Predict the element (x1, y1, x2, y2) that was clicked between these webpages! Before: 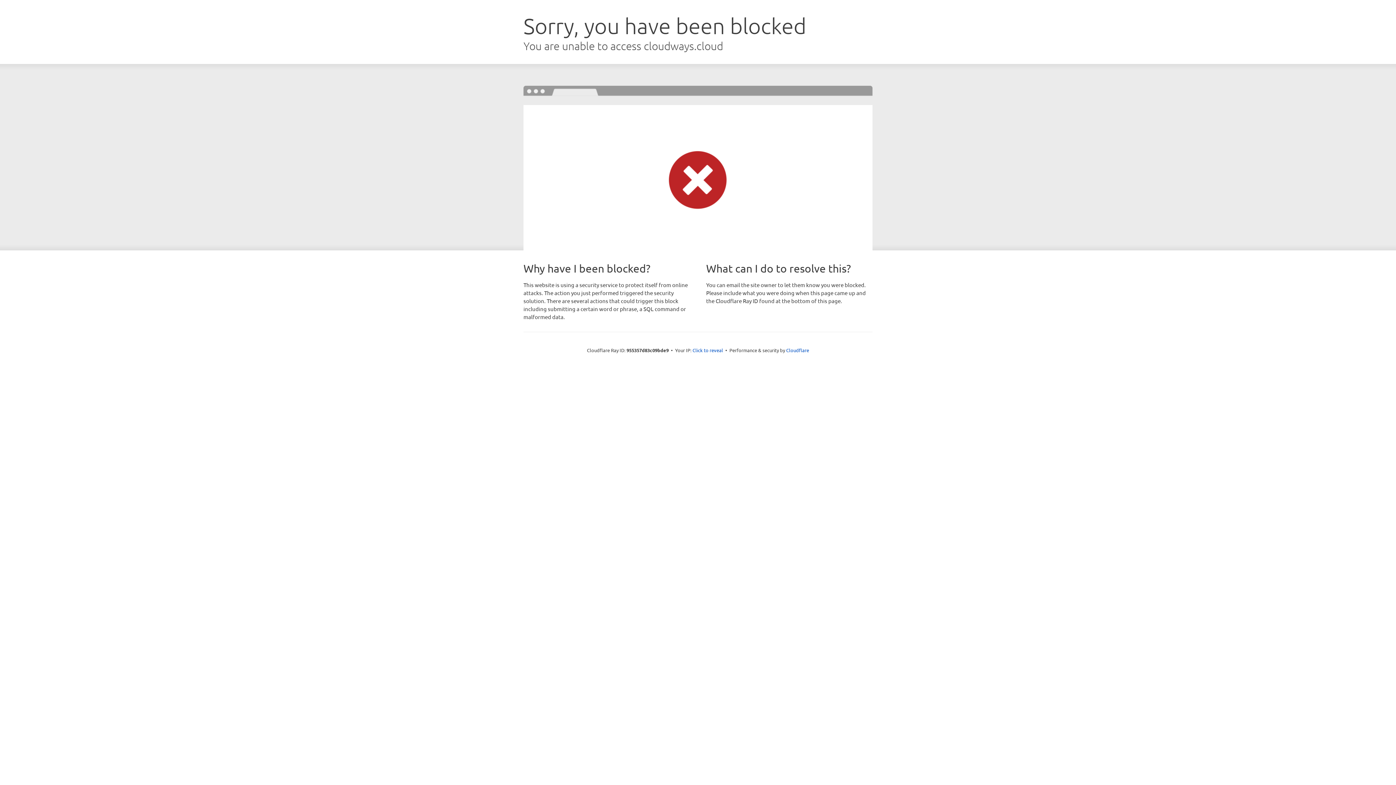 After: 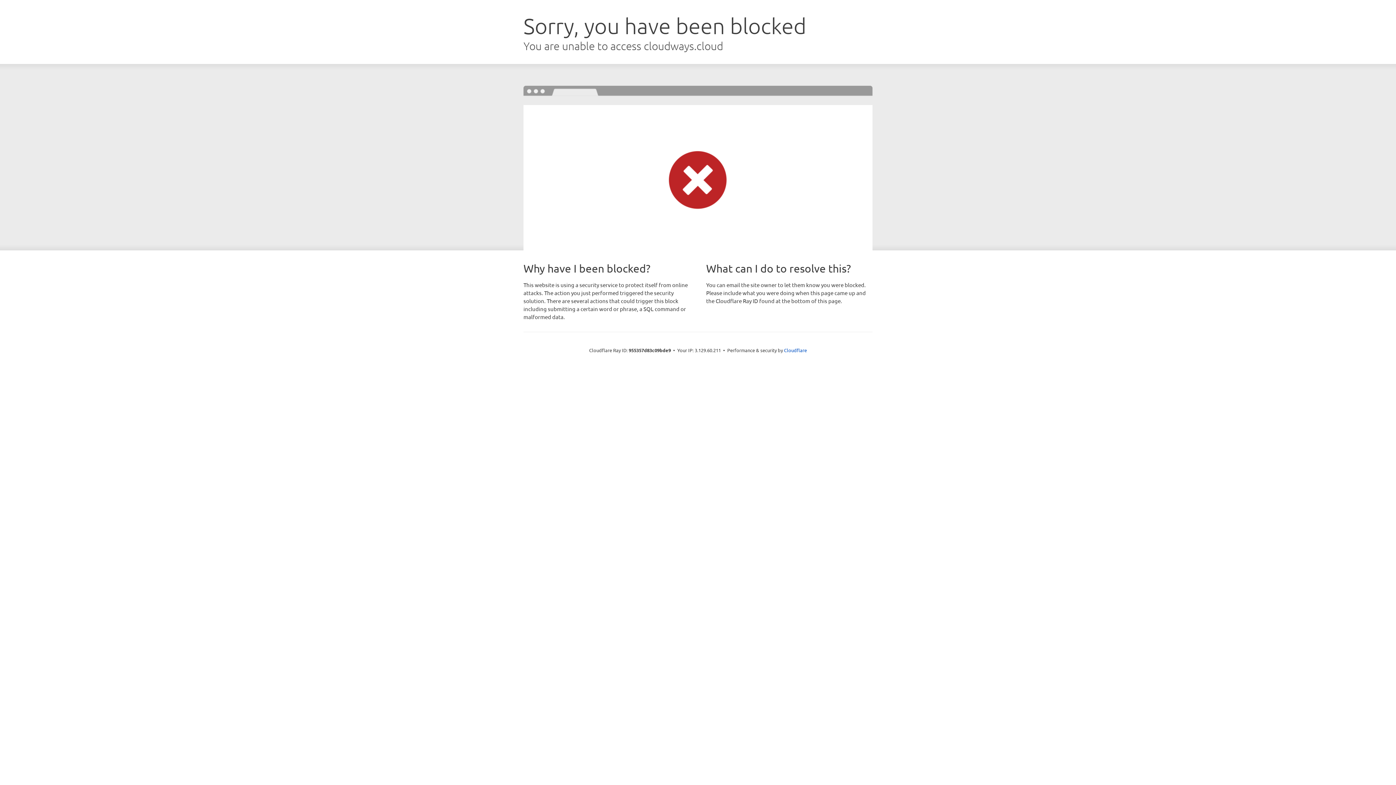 Action: bbox: (692, 346, 723, 353) label: Click to reveal